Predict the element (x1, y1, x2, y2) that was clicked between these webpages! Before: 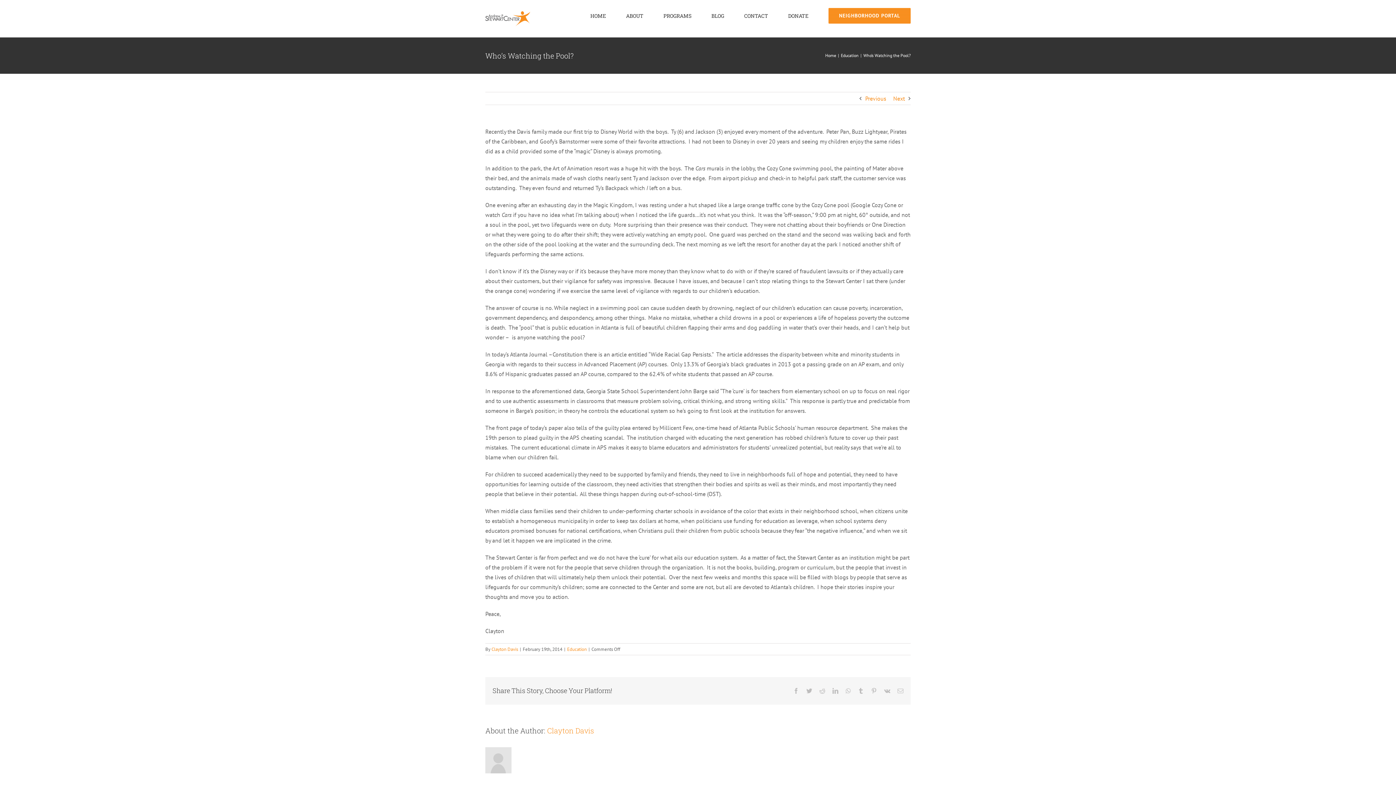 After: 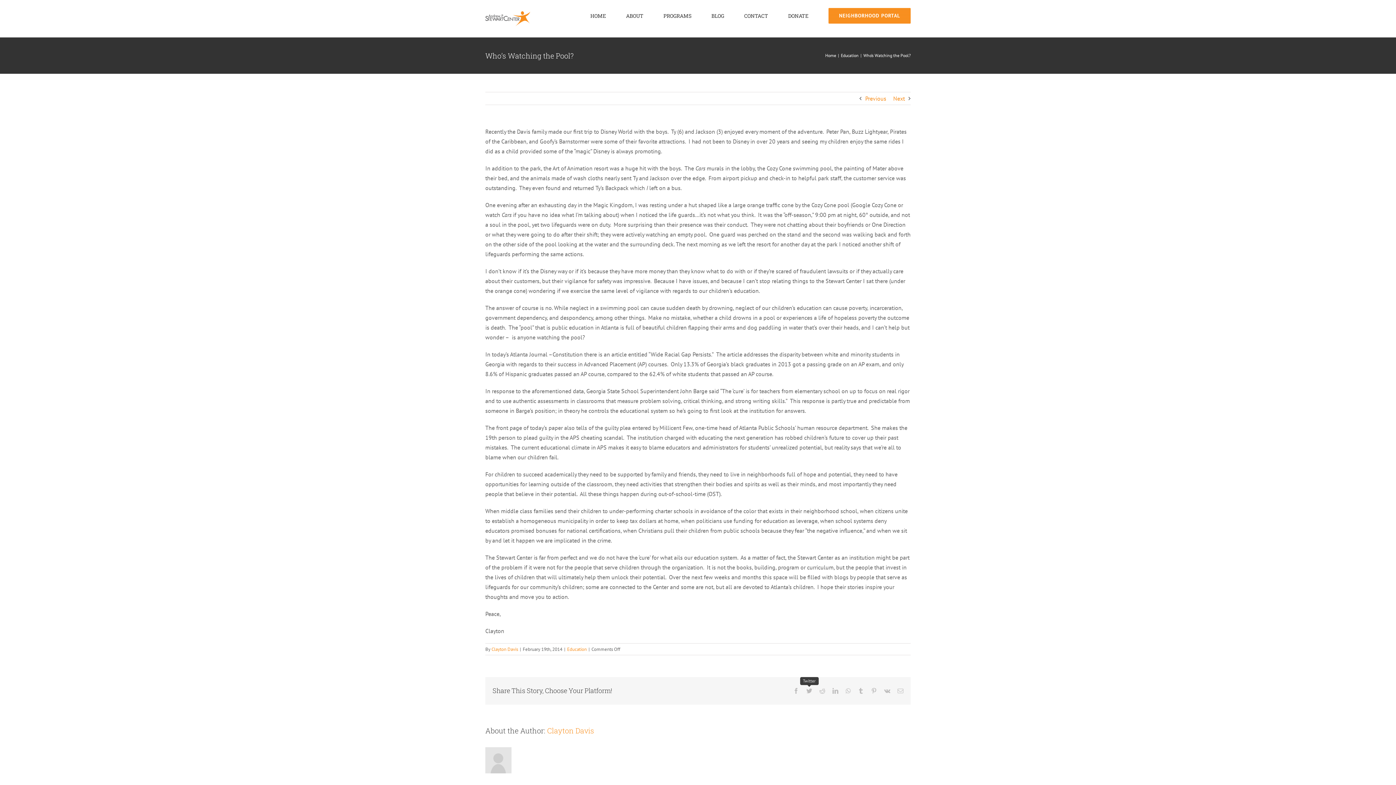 Action: bbox: (806, 688, 812, 694) label: Twitter